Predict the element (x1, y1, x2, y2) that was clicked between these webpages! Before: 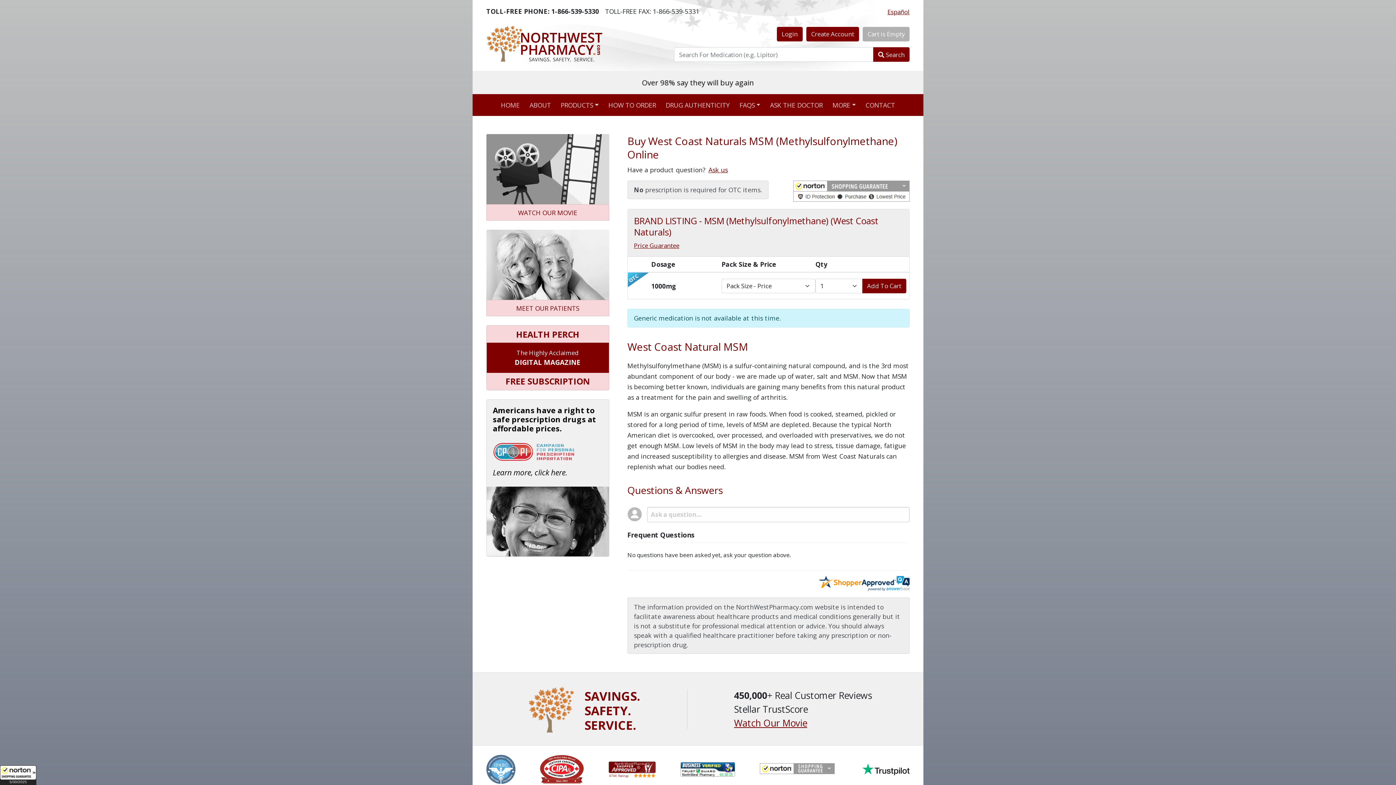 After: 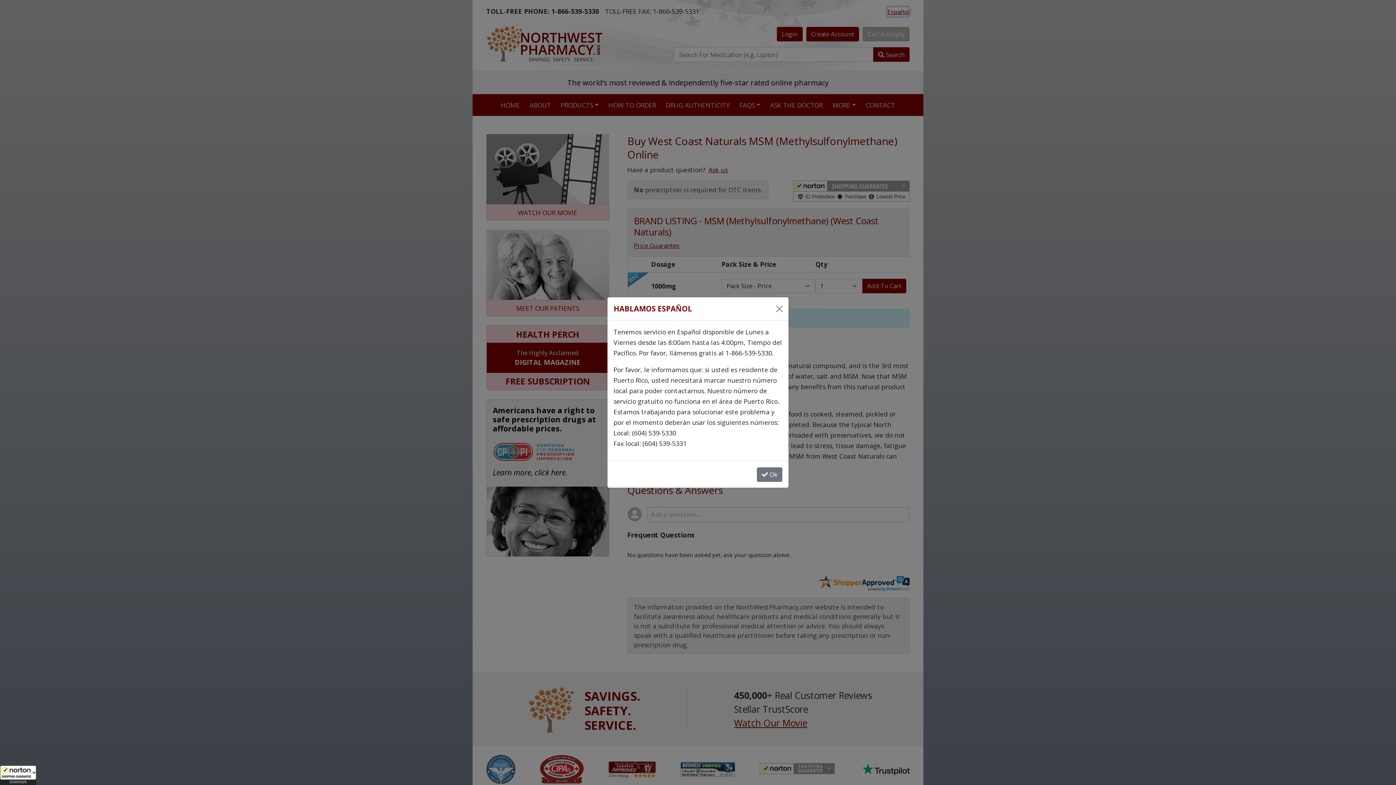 Action: label: Español bbox: (887, 7, 909, 16)